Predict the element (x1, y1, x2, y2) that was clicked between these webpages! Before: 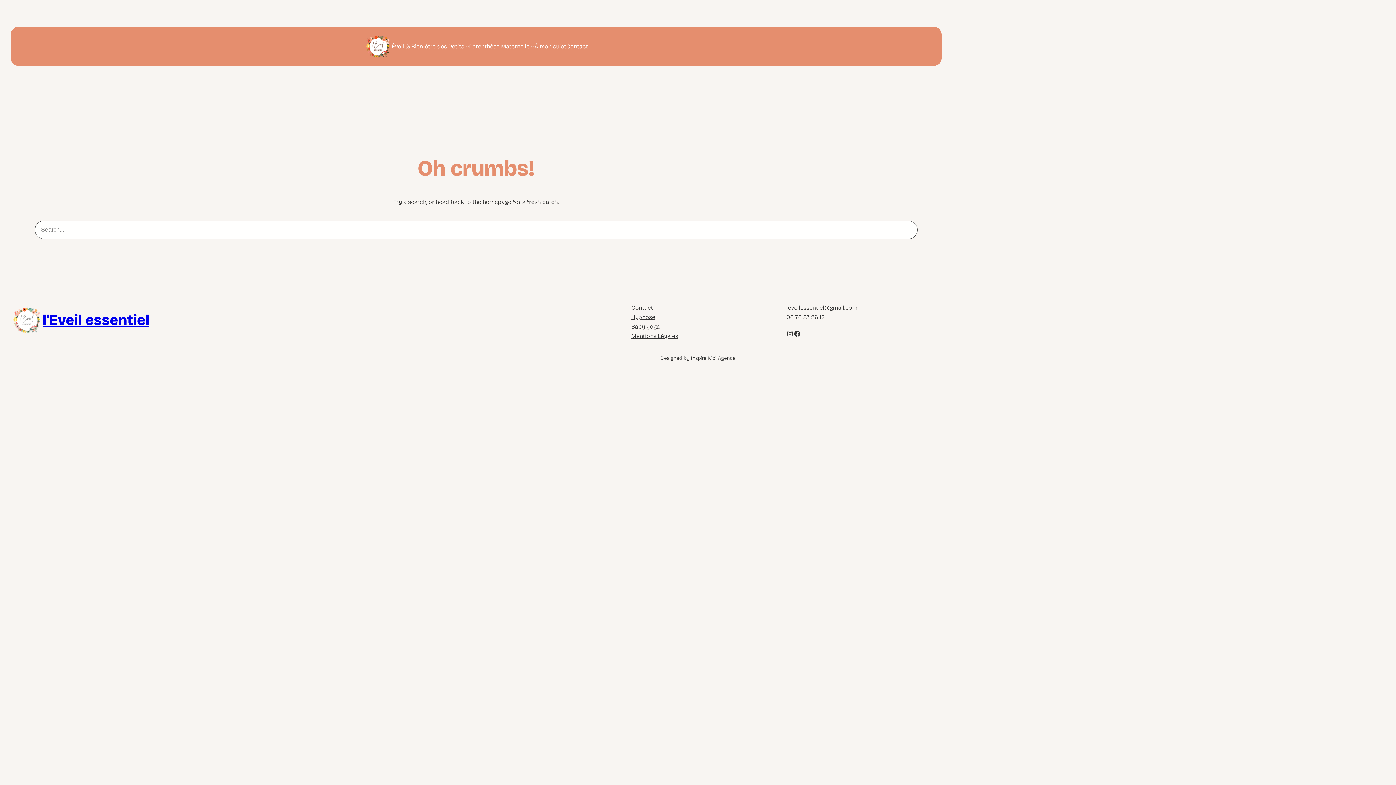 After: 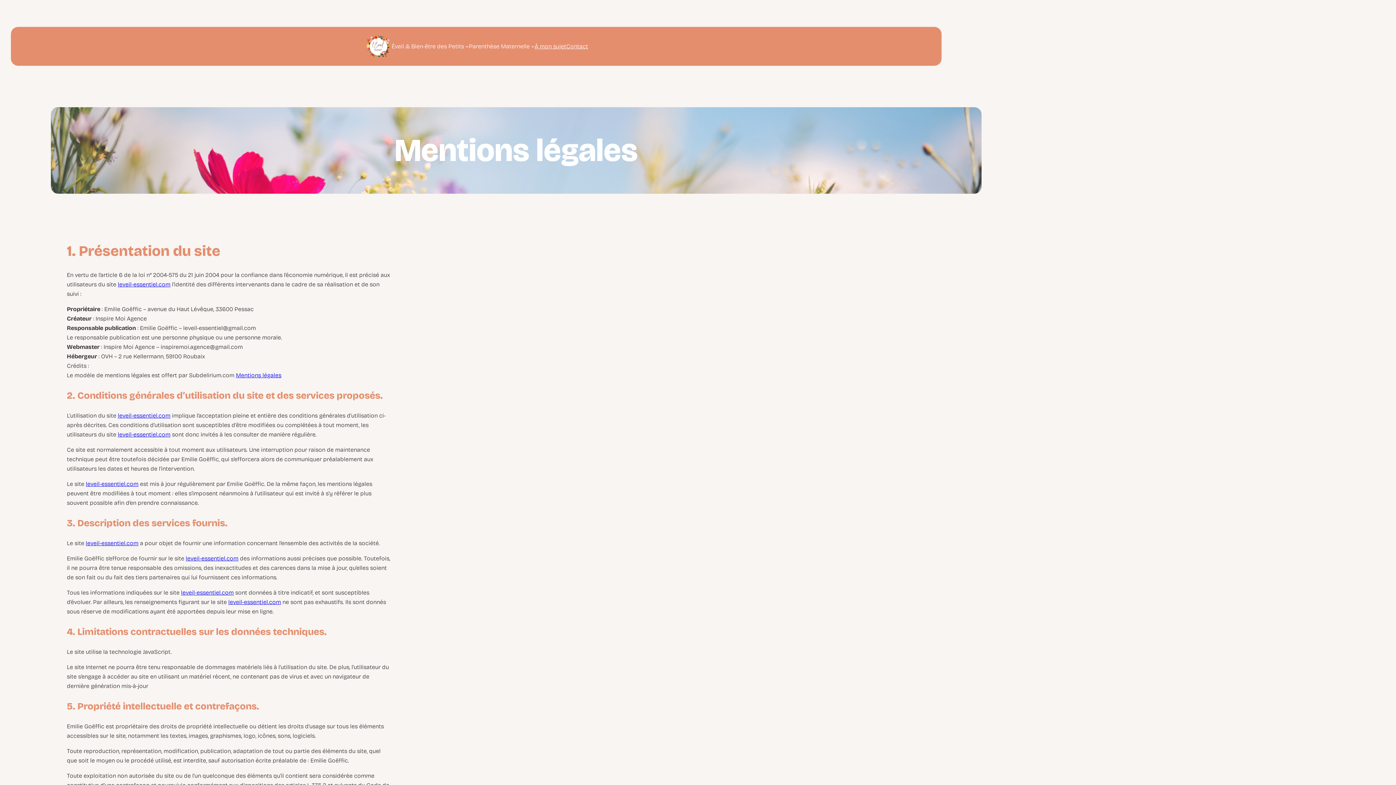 Action: bbox: (631, 331, 678, 341) label: Mentions Légales